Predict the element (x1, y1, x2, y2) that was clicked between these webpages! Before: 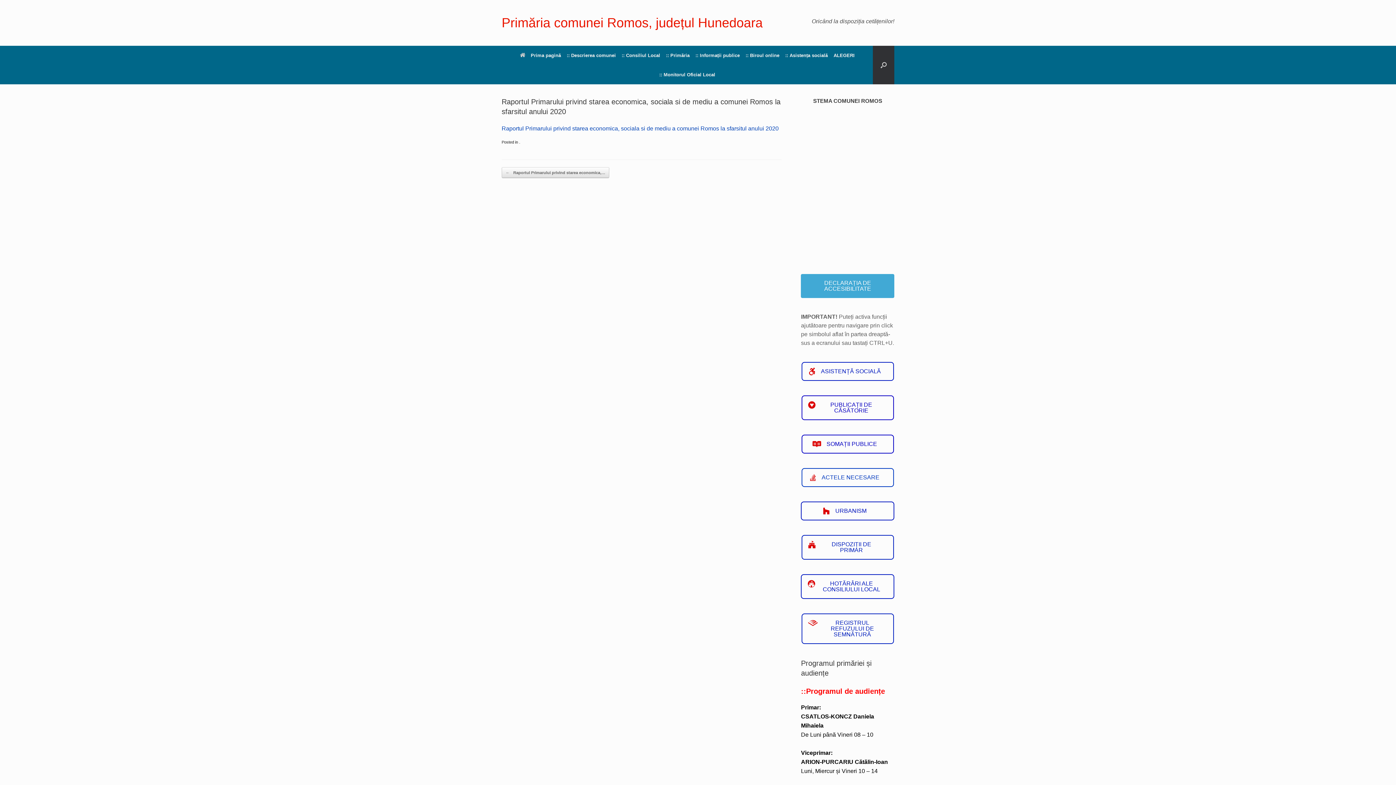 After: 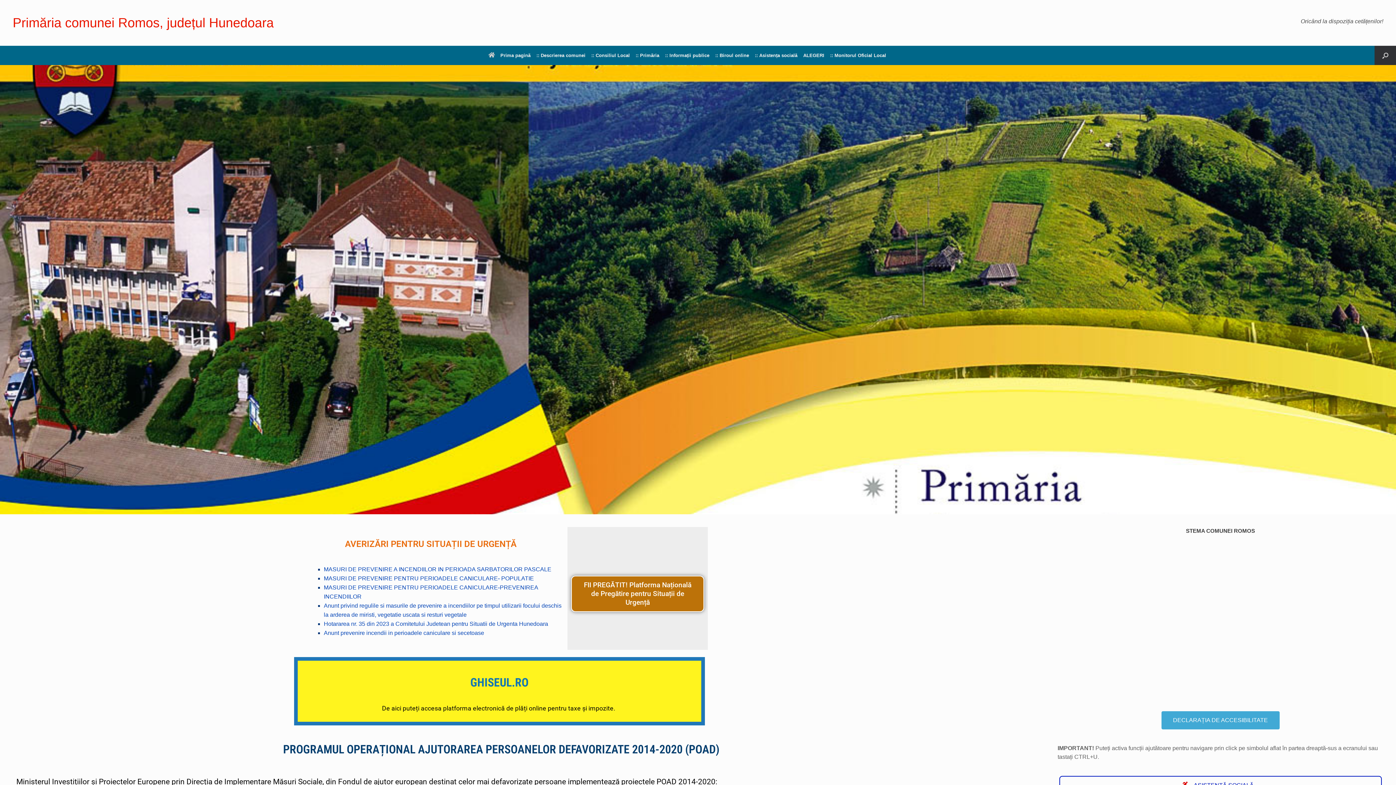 Action: bbox: (501, 16, 762, 29) label: Primăria comunei Romos, județul Hunedoara